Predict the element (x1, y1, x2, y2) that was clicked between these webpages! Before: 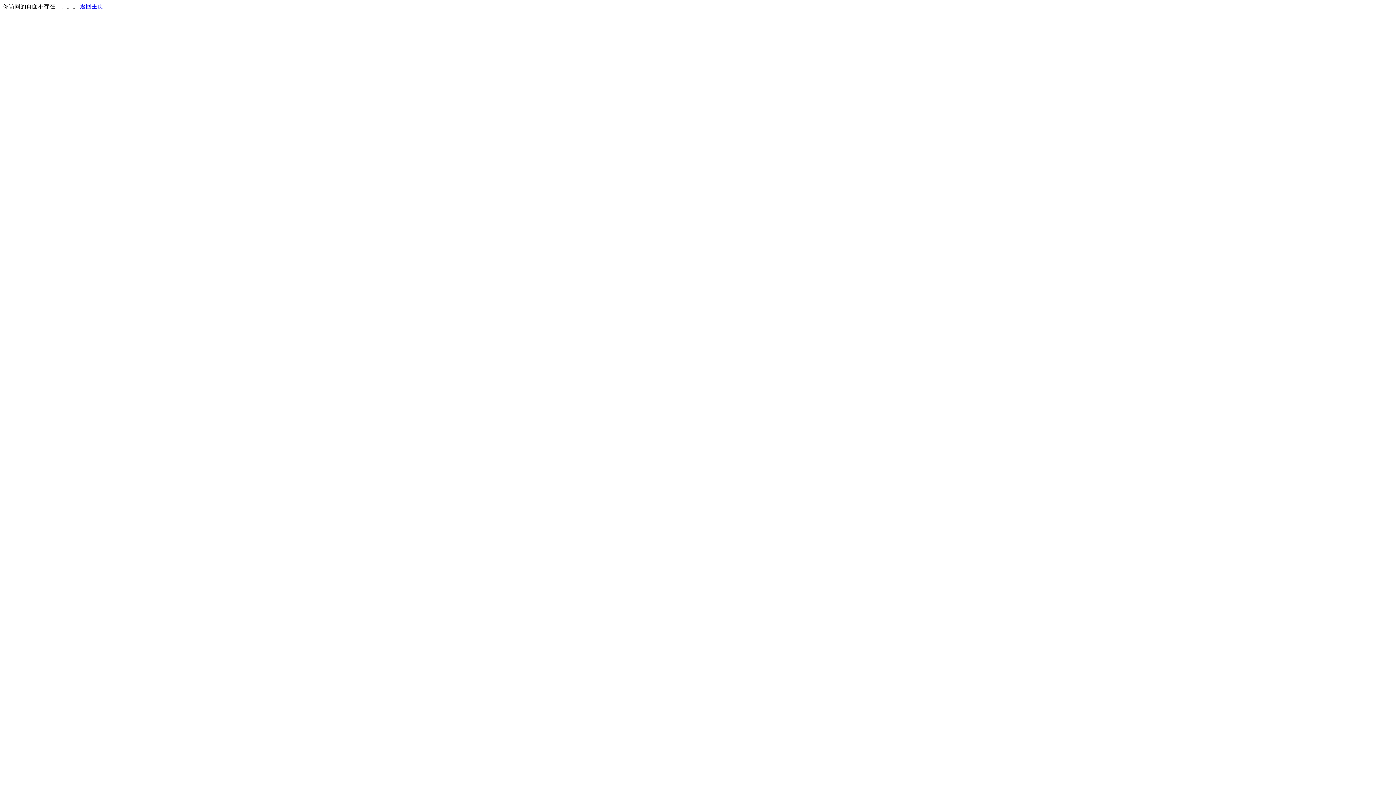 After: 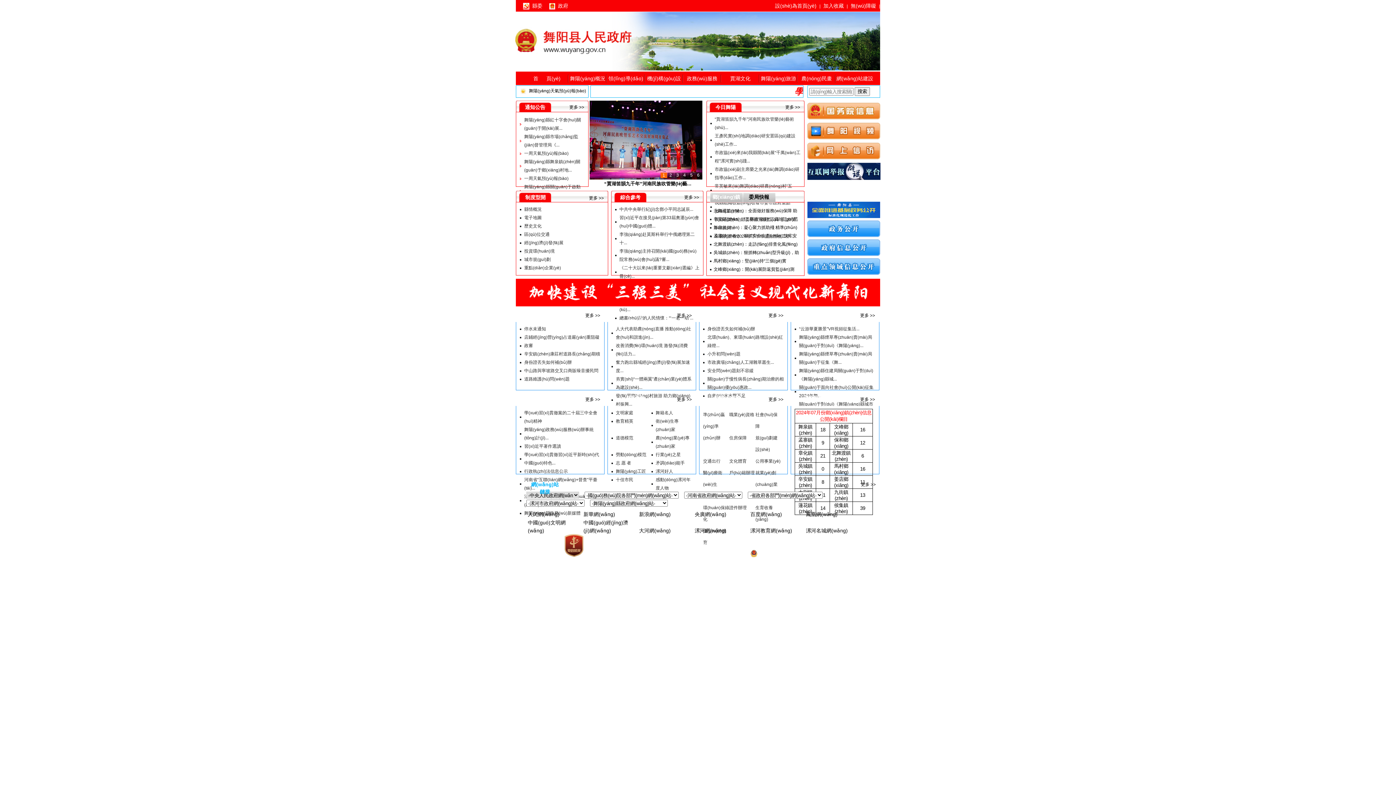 Action: label: 返回主页 bbox: (80, 3, 103, 9)